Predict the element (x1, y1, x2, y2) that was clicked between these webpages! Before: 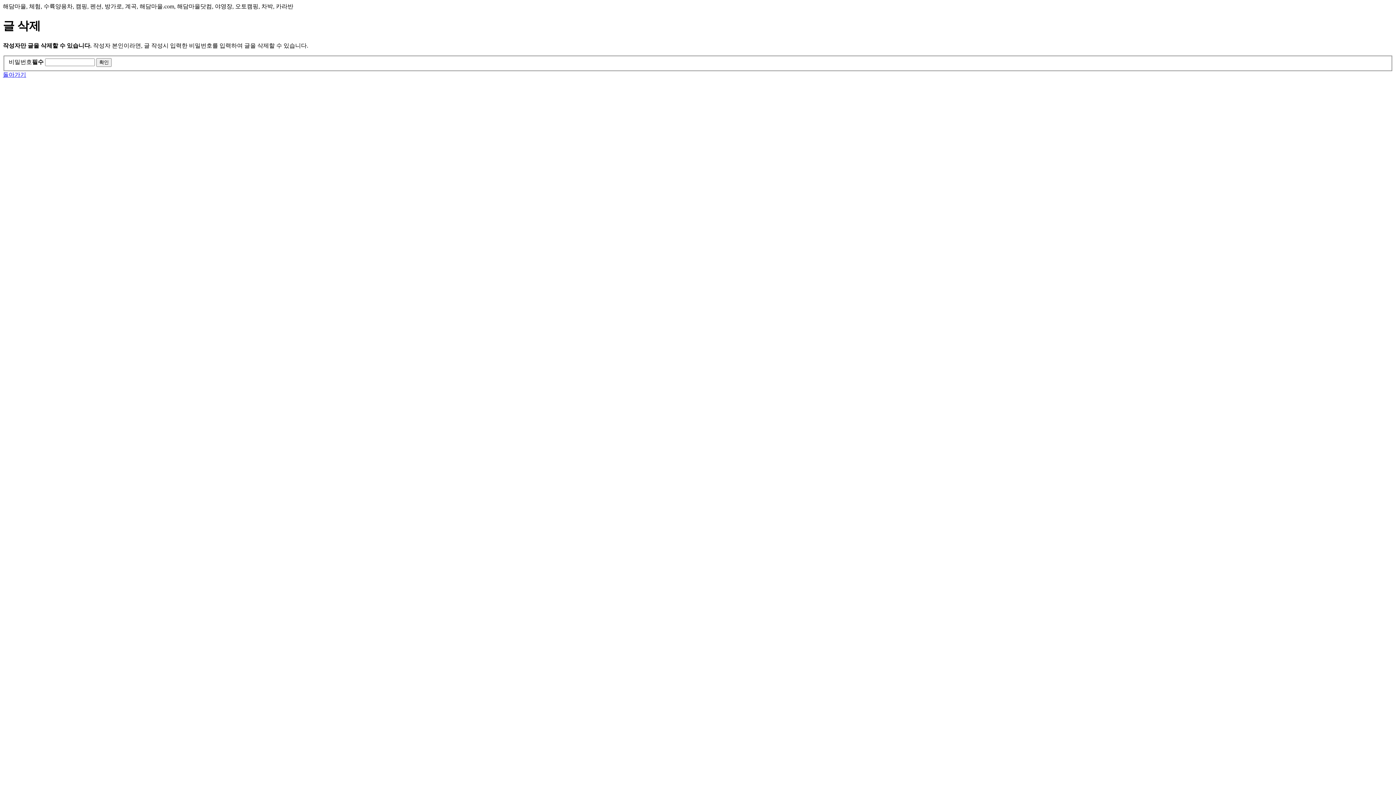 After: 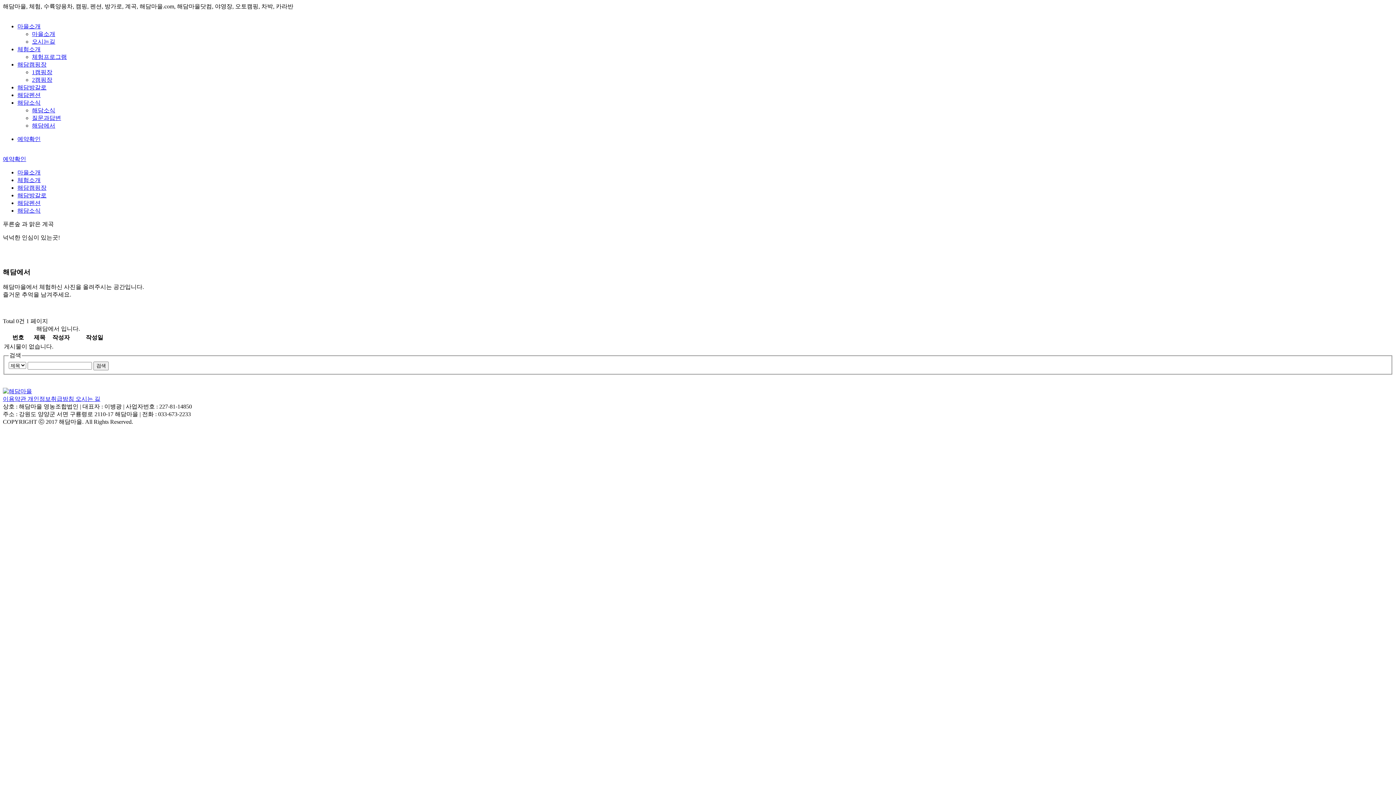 Action: bbox: (2, 71, 26, 77) label: 돌아가기